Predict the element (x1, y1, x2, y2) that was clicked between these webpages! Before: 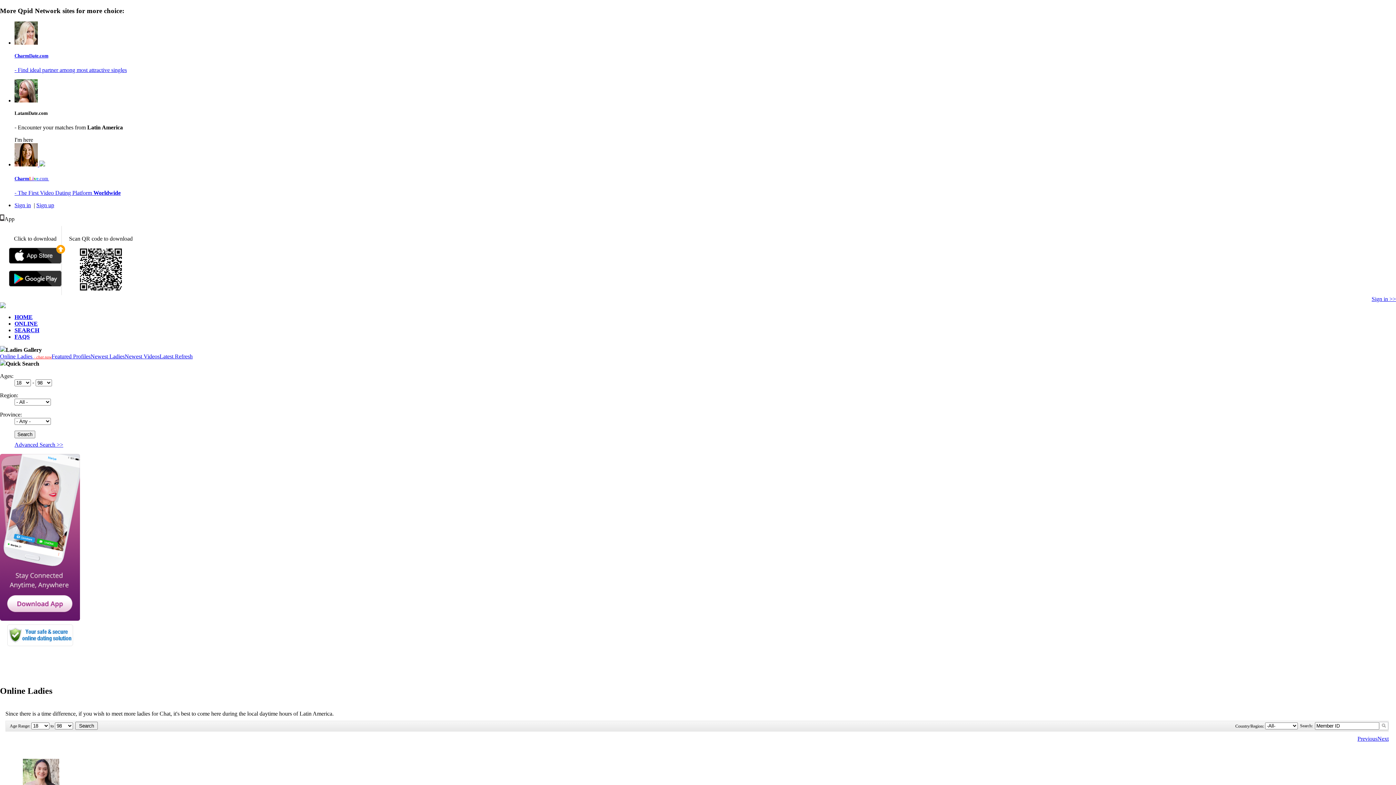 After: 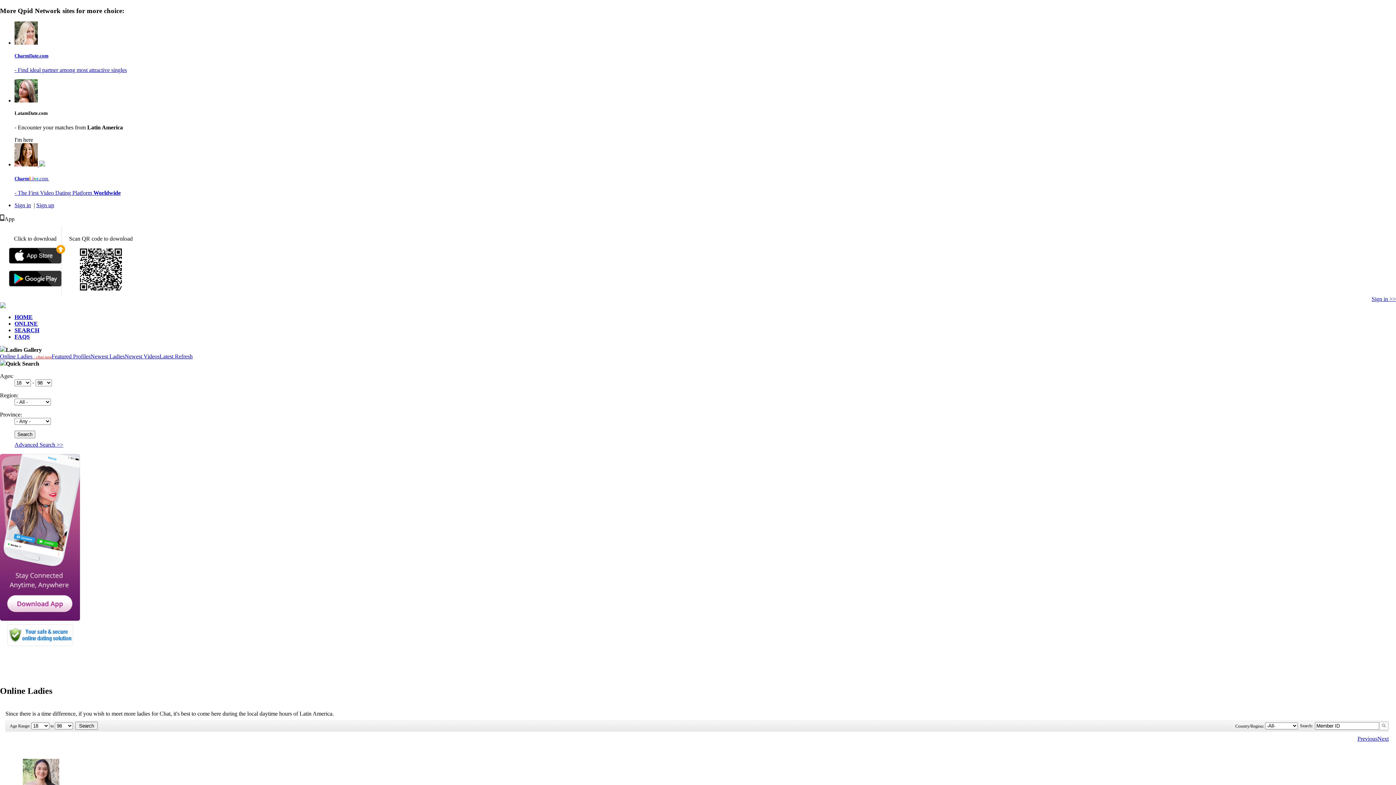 Action: bbox: (9, 281, 61, 287)